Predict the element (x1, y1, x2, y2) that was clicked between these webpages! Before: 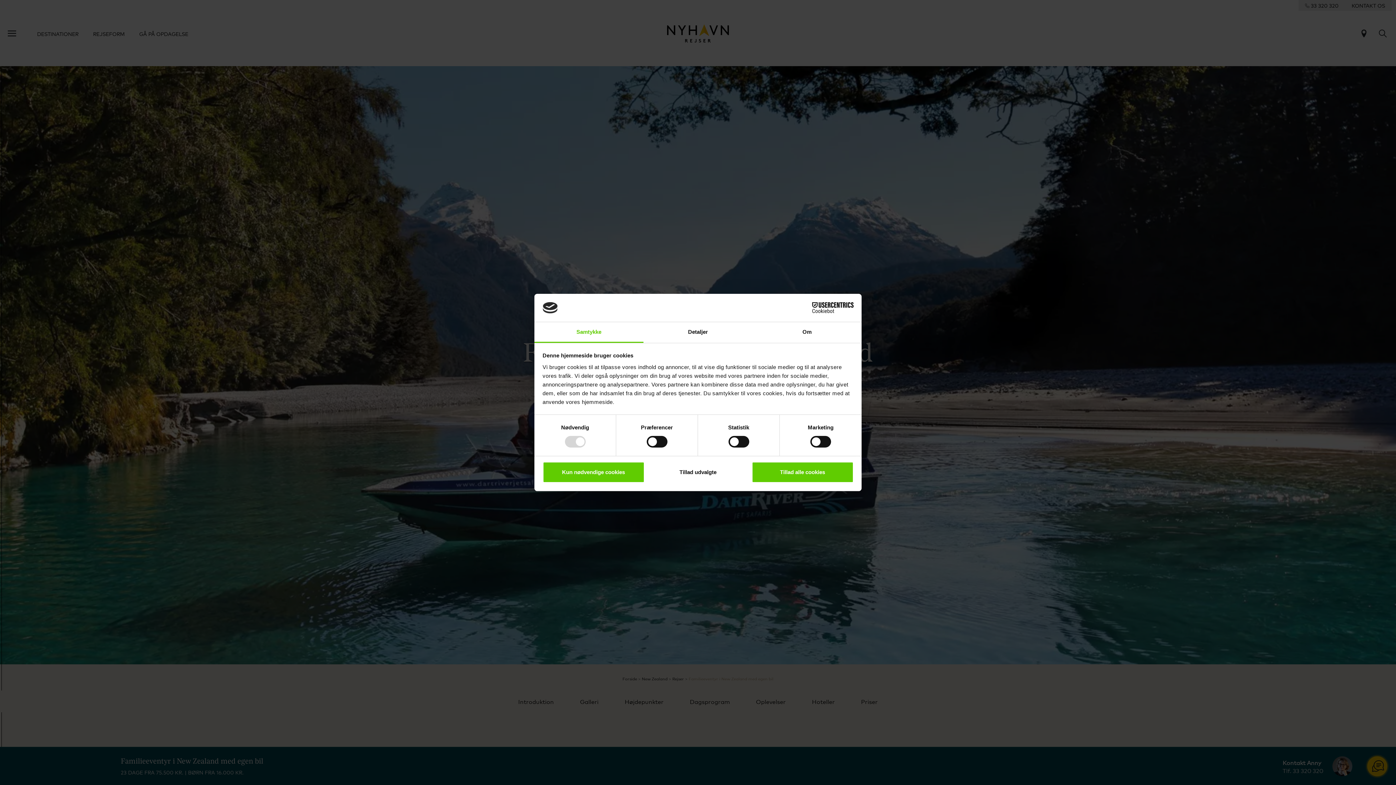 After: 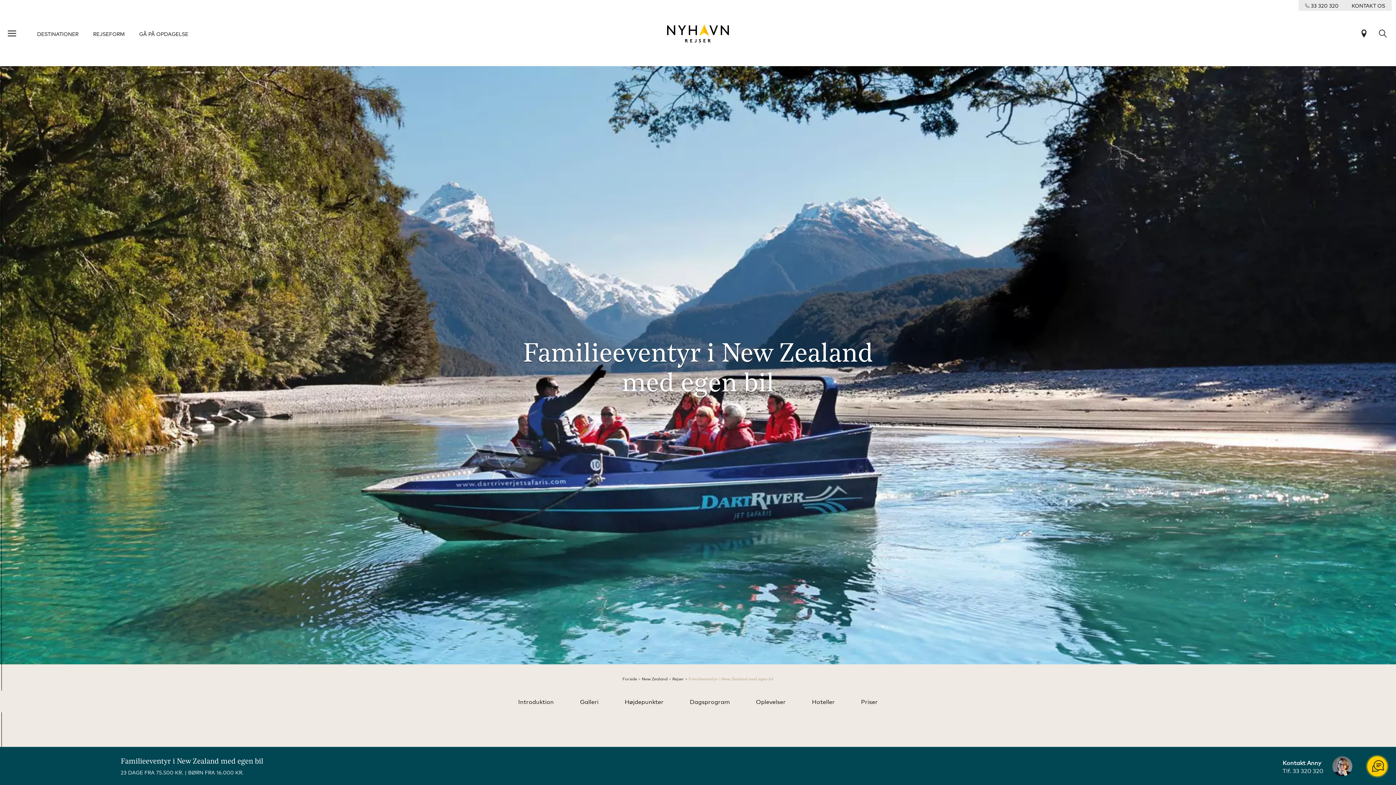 Action: label: Kun nødvendige cookies bbox: (542, 461, 644, 482)